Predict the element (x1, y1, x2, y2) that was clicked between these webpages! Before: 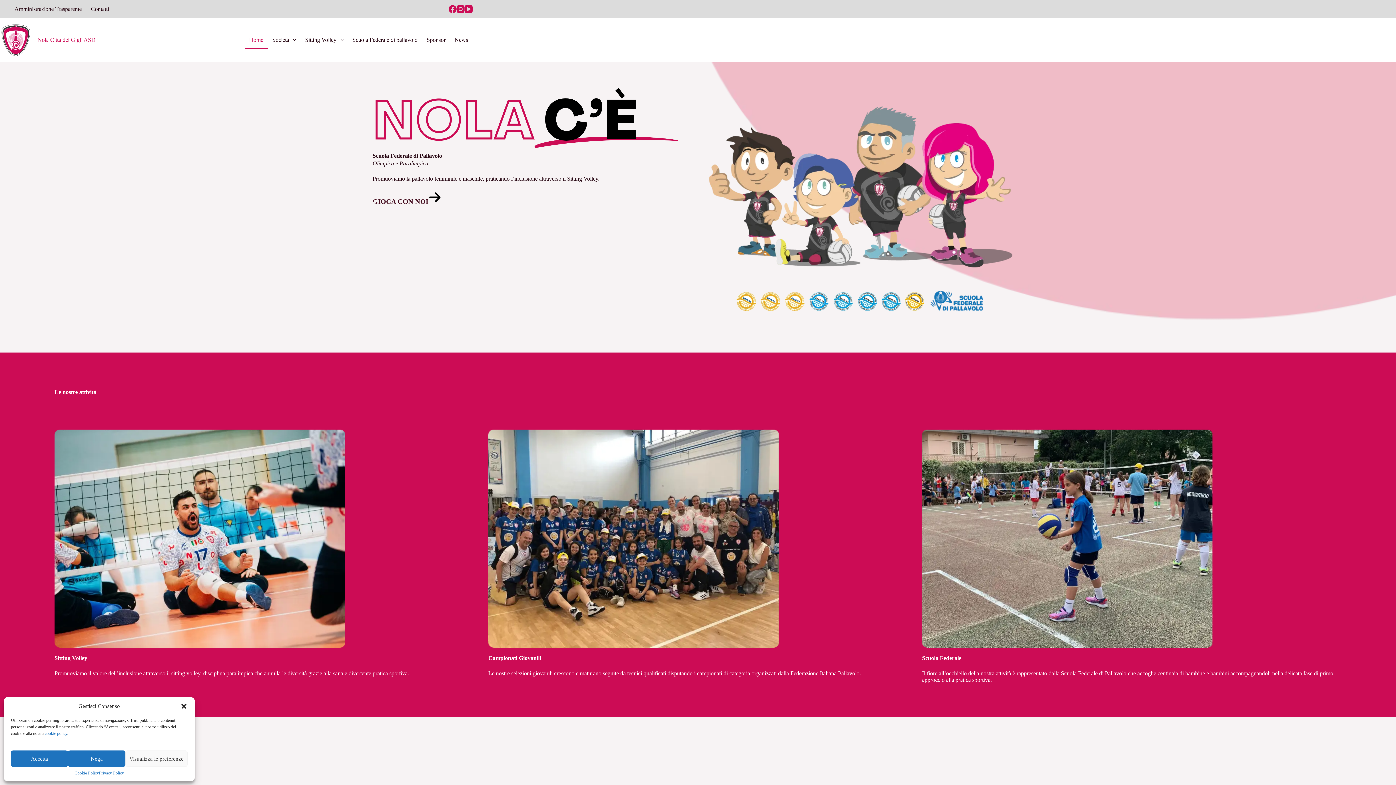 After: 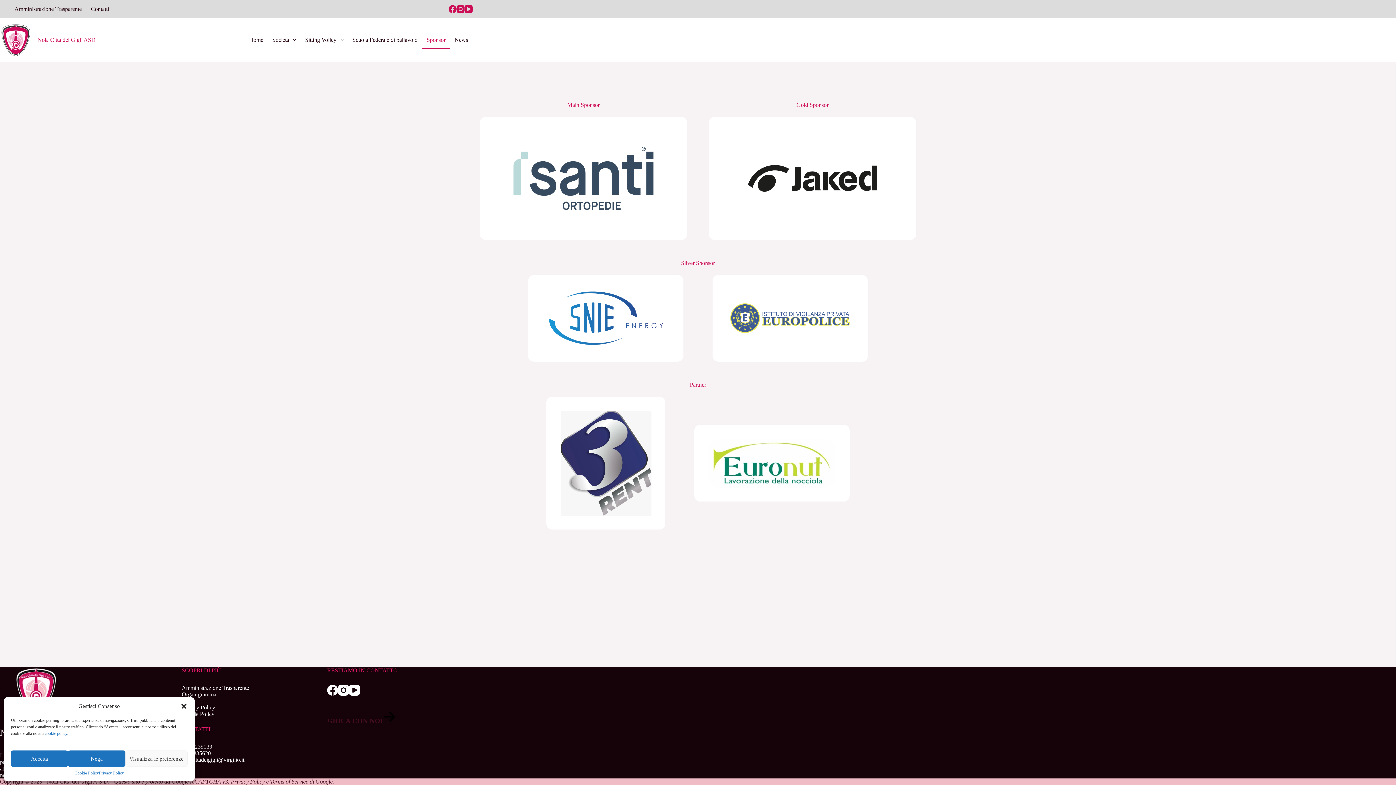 Action: label: Sponsor bbox: (422, 31, 450, 48)